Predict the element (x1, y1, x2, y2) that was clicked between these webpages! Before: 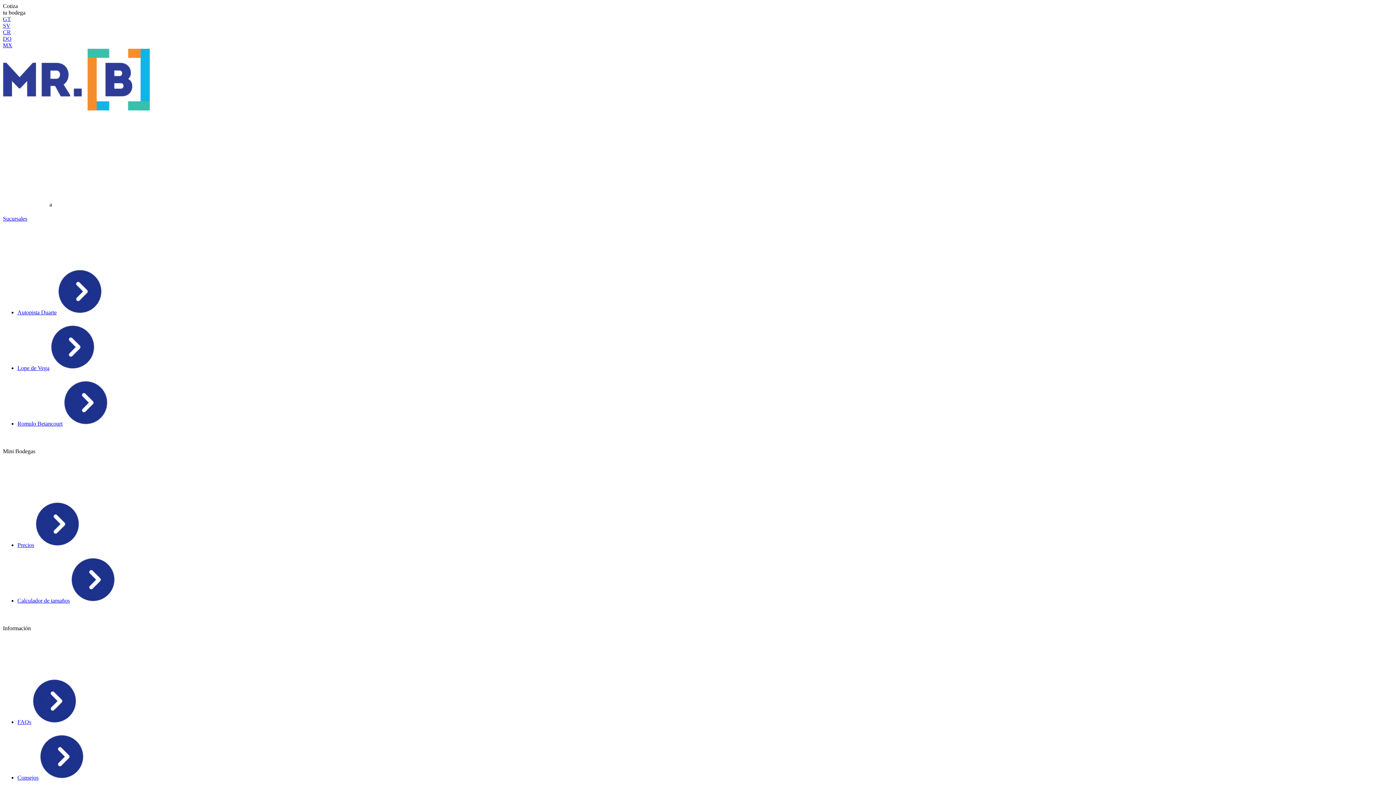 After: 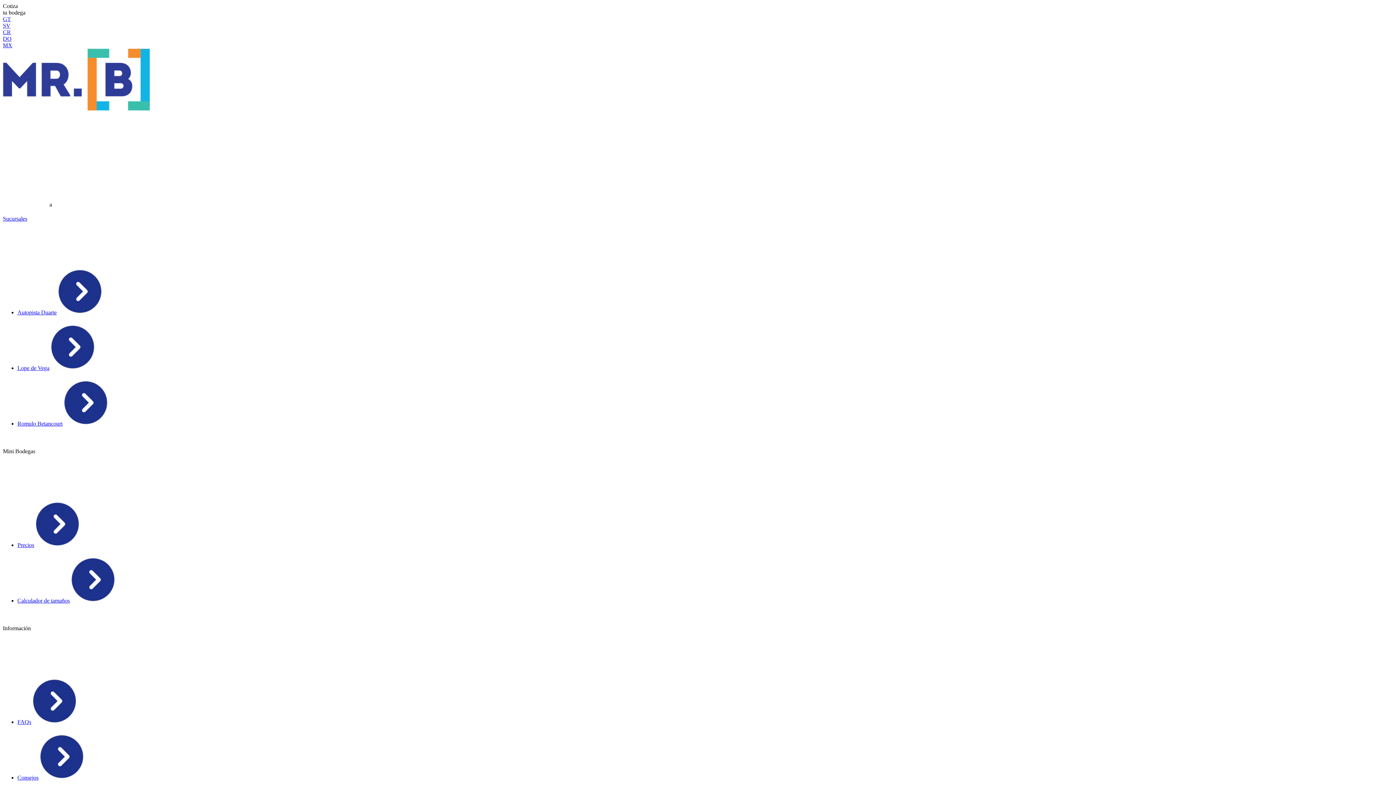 Action: label: Consejos bbox: (17, 774, 85, 781)